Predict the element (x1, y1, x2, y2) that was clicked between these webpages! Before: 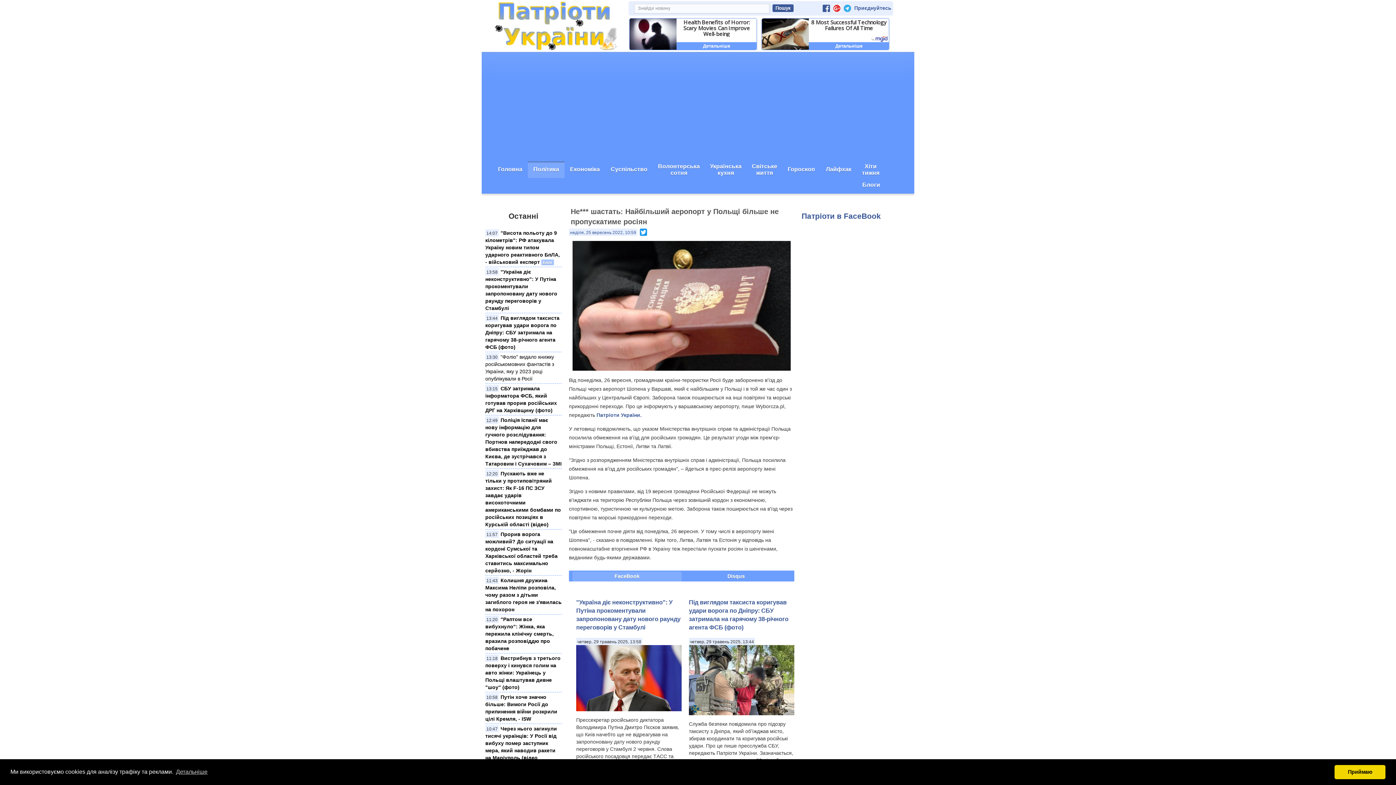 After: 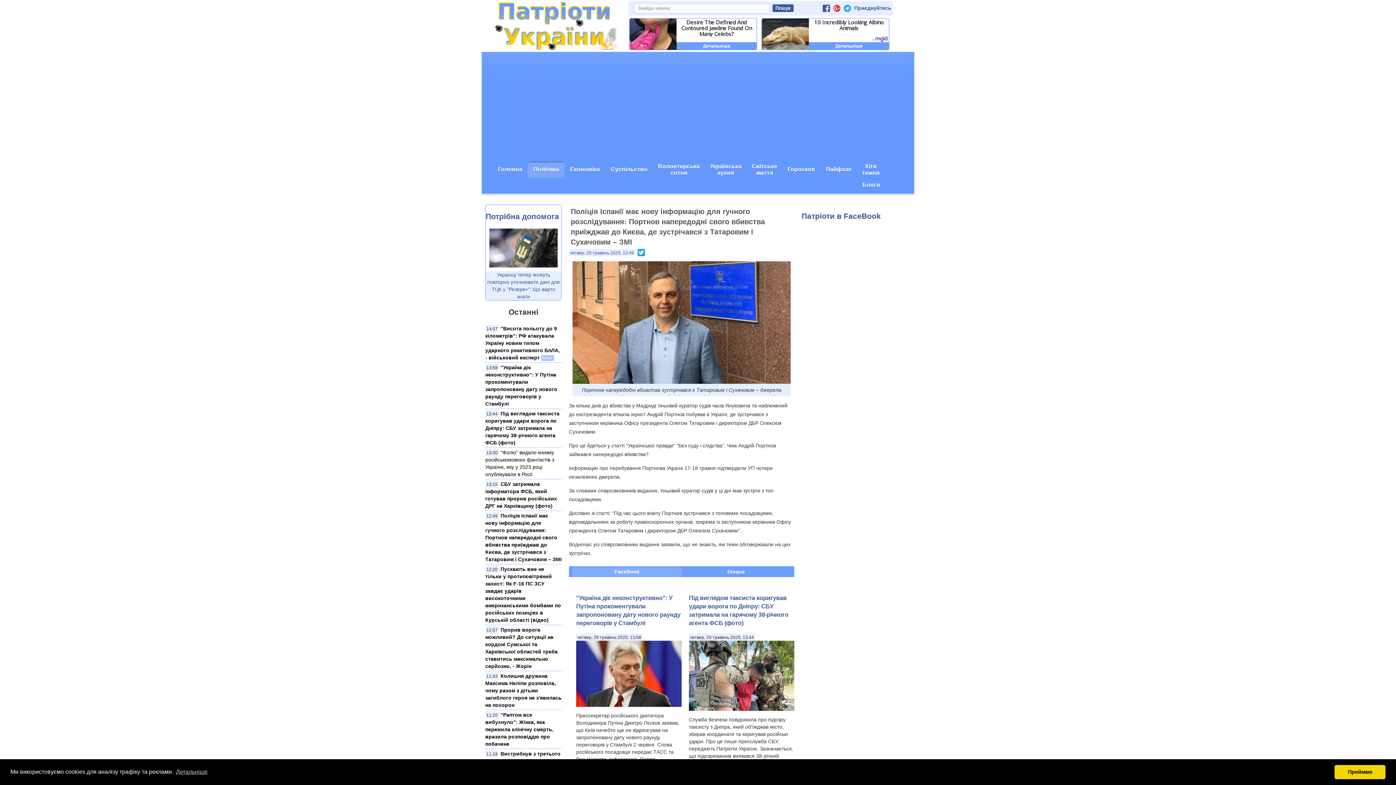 Action: bbox: (485, 417, 561, 466) label: Поліція Іспанії має нову інформацію для гучного розслідування: ​Портнов напередодні свого вбивства приїжджав до Києва, де зустрічався з Татаровим і Сухачовим – ЗМІ